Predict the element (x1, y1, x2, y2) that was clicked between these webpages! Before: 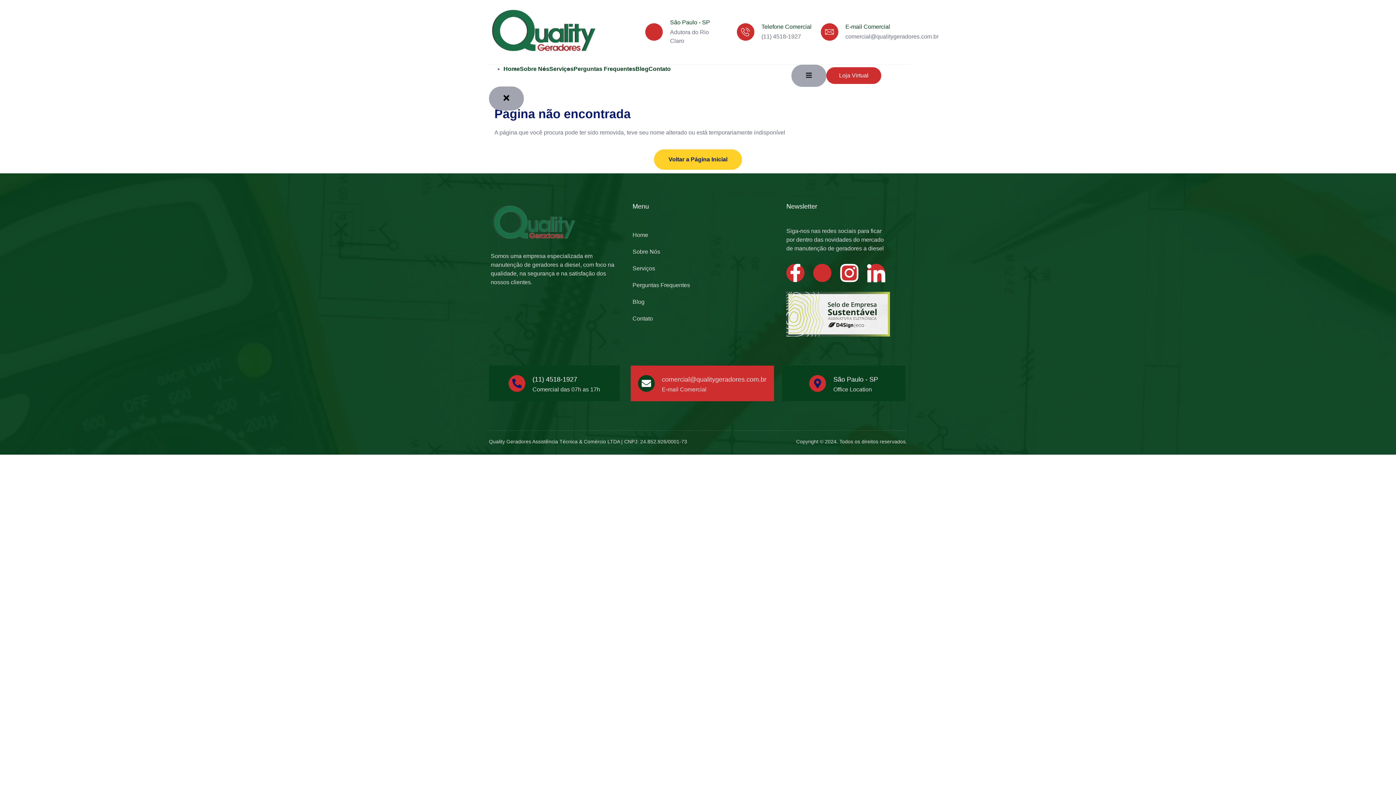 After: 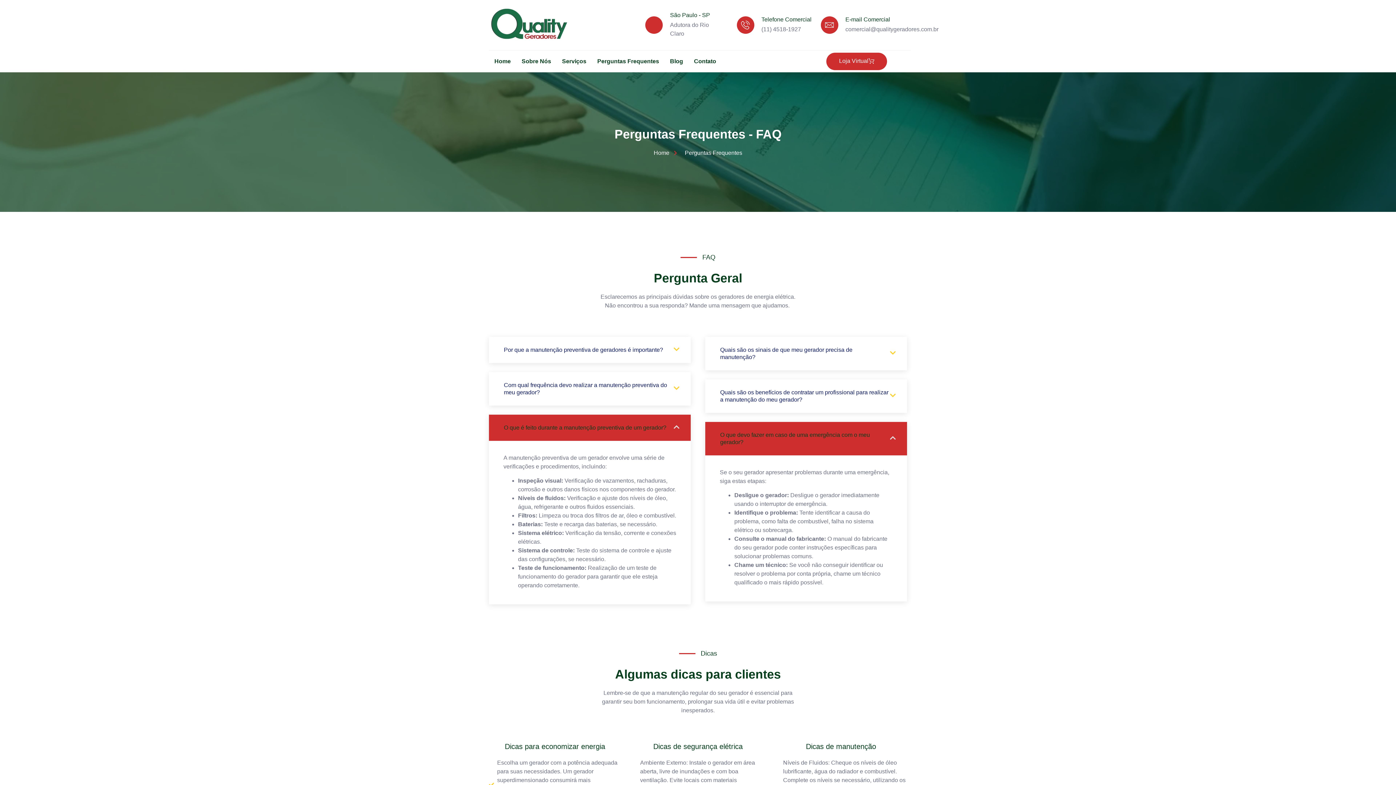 Action: label: Perguntas Frequentes bbox: (627, 277, 786, 293)